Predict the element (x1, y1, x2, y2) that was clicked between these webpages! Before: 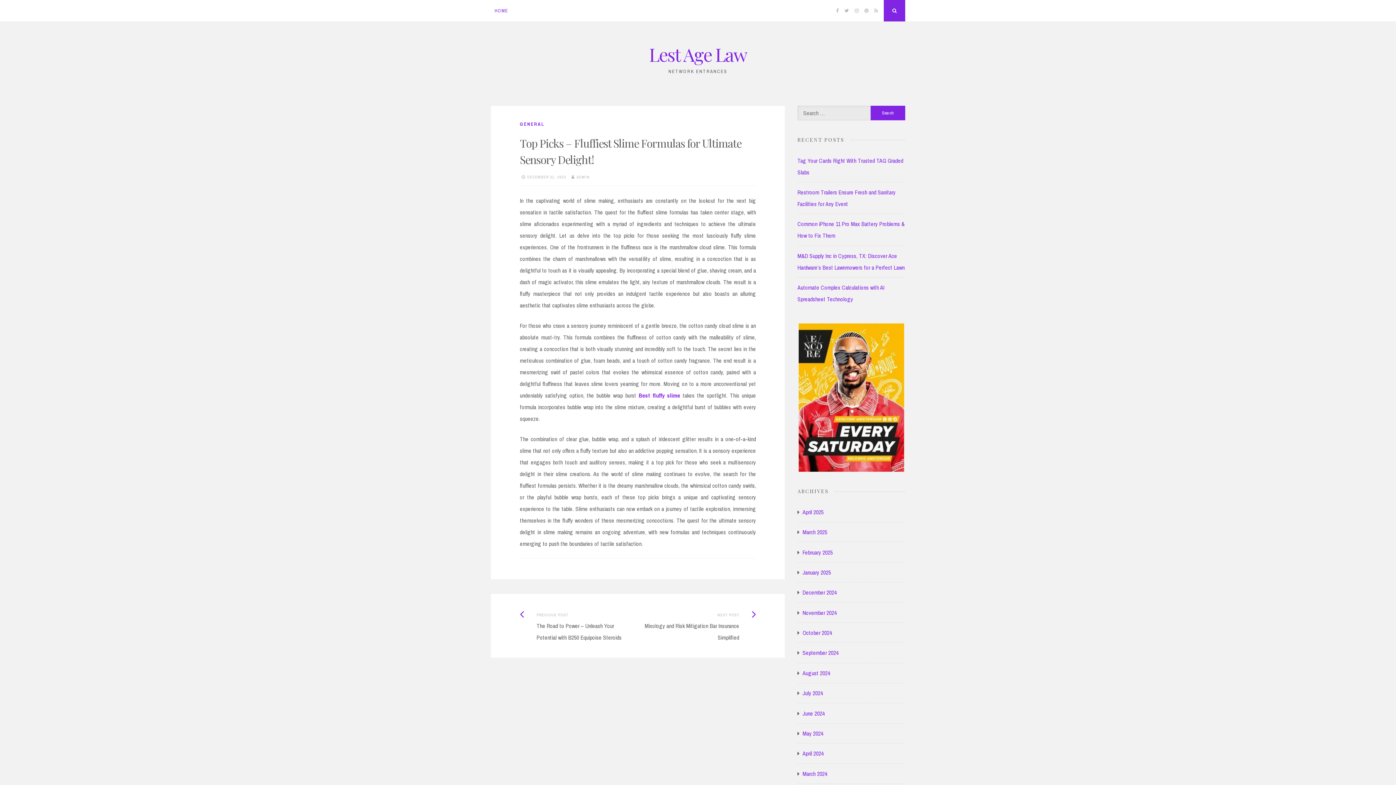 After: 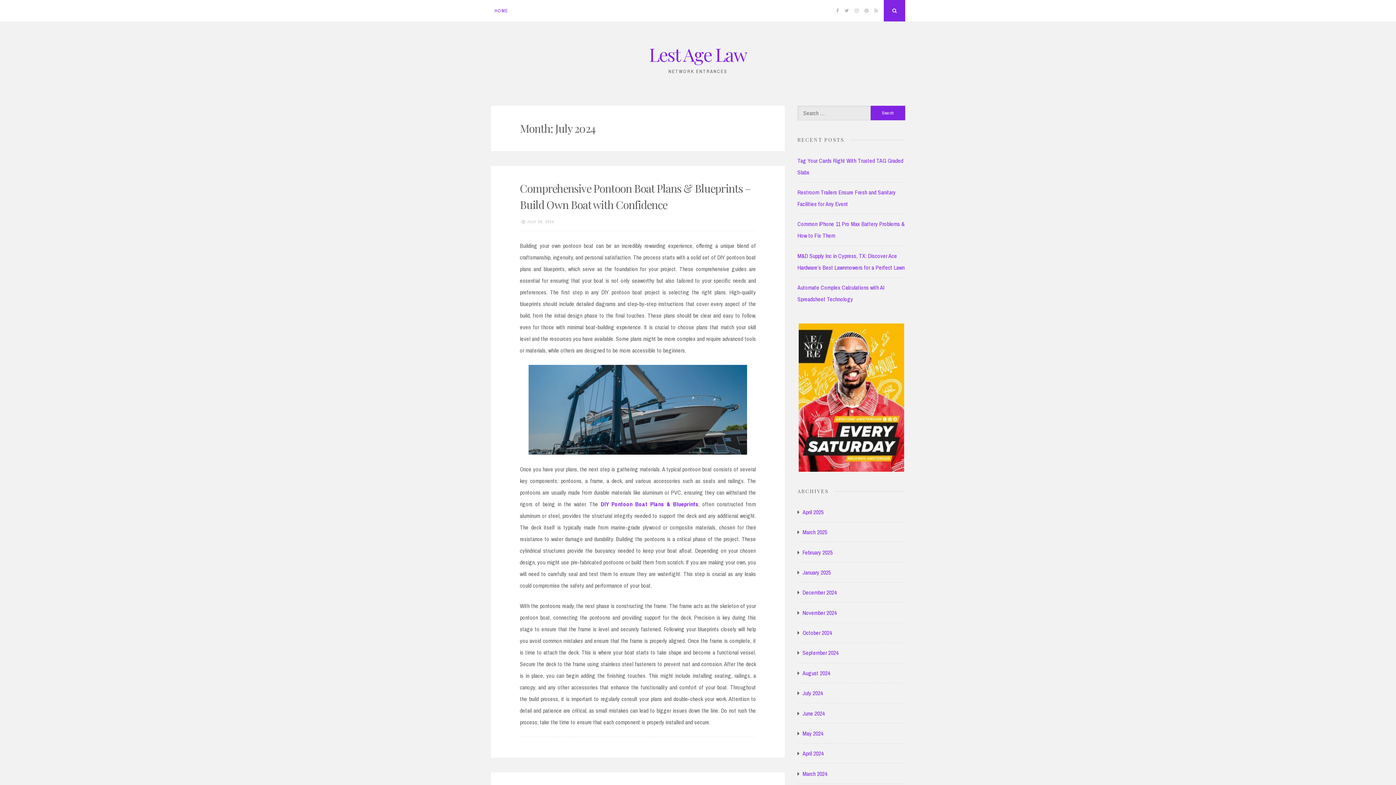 Action: label: July 2024 bbox: (802, 687, 823, 699)